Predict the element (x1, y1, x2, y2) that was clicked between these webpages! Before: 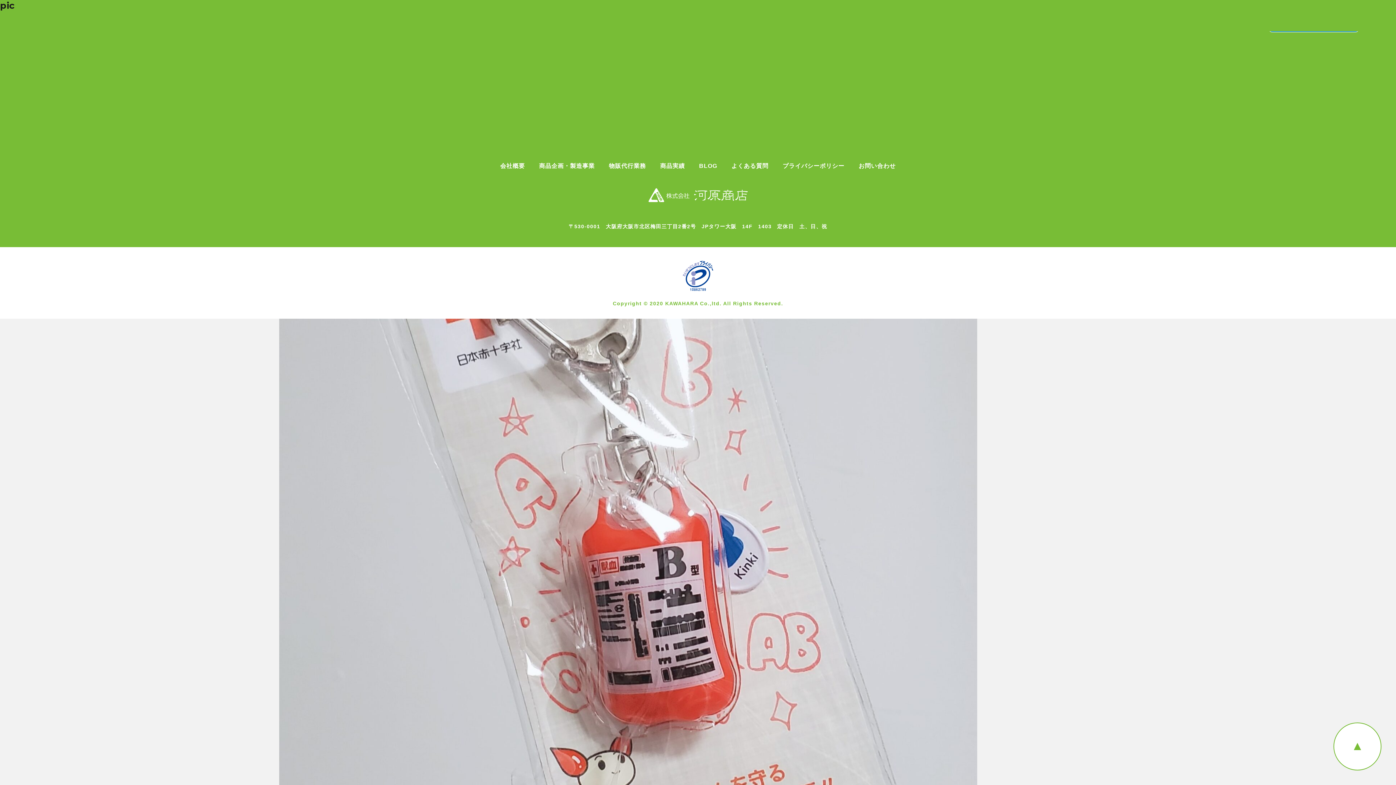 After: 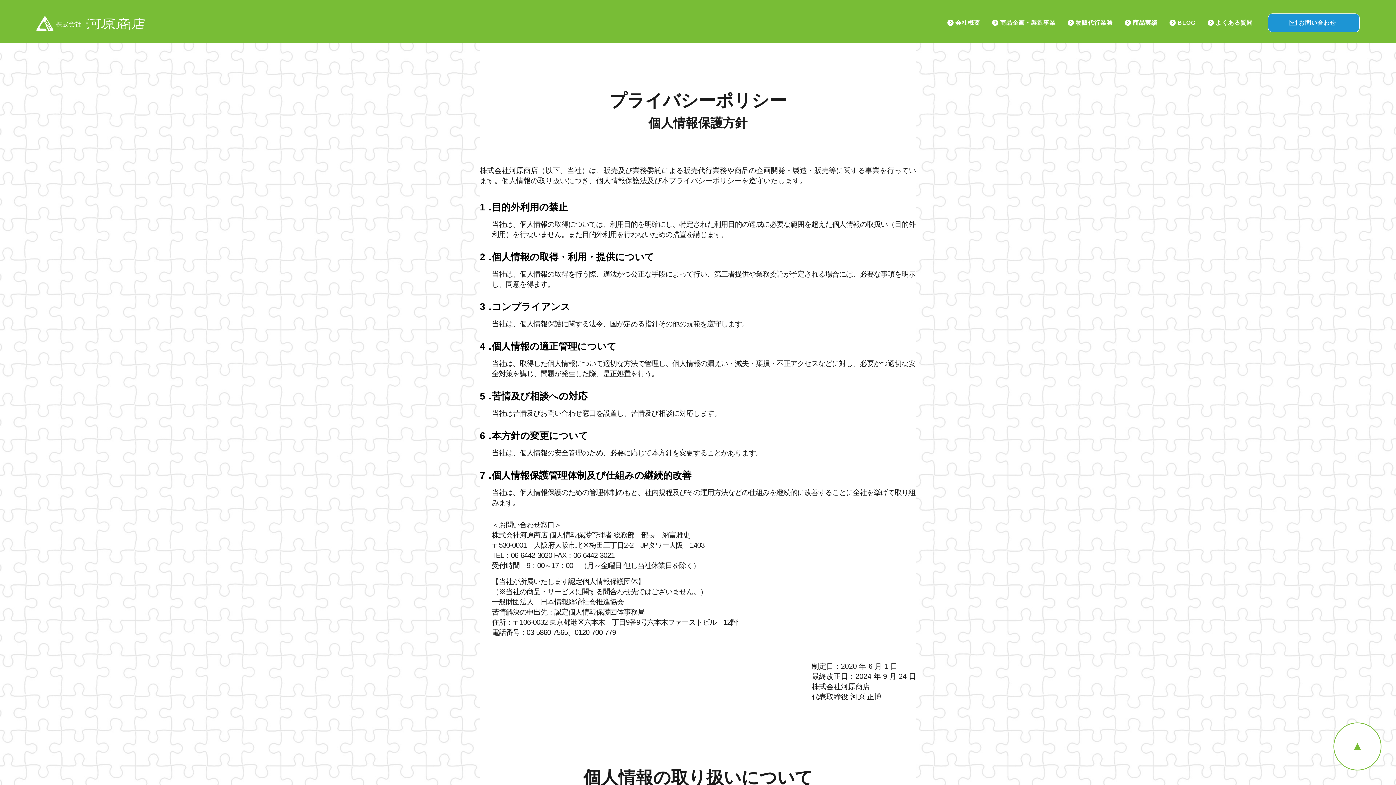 Action: bbox: (782, 163, 844, 169) label: プライバシーポリシー